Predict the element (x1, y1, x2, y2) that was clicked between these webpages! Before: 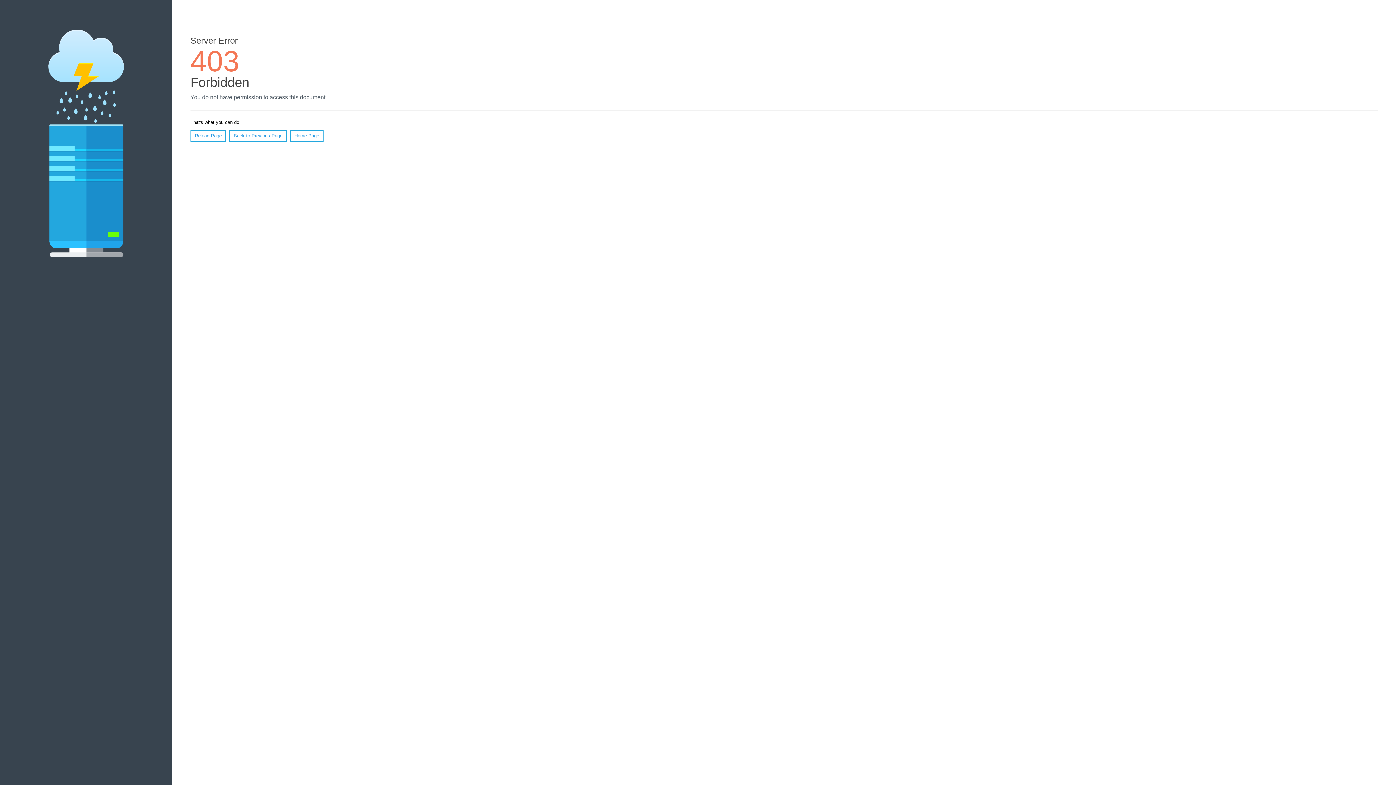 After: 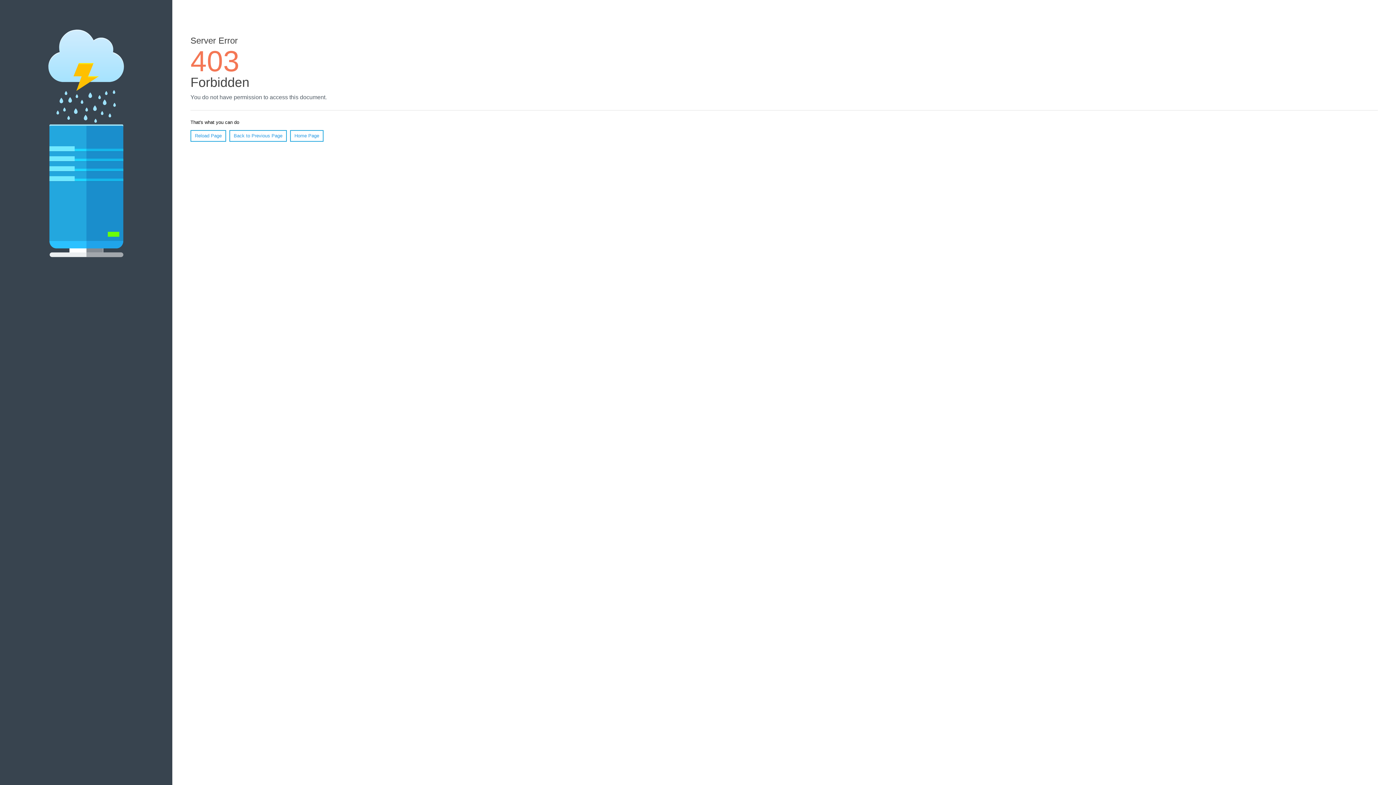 Action: bbox: (290, 130, 323, 141) label: Home Page